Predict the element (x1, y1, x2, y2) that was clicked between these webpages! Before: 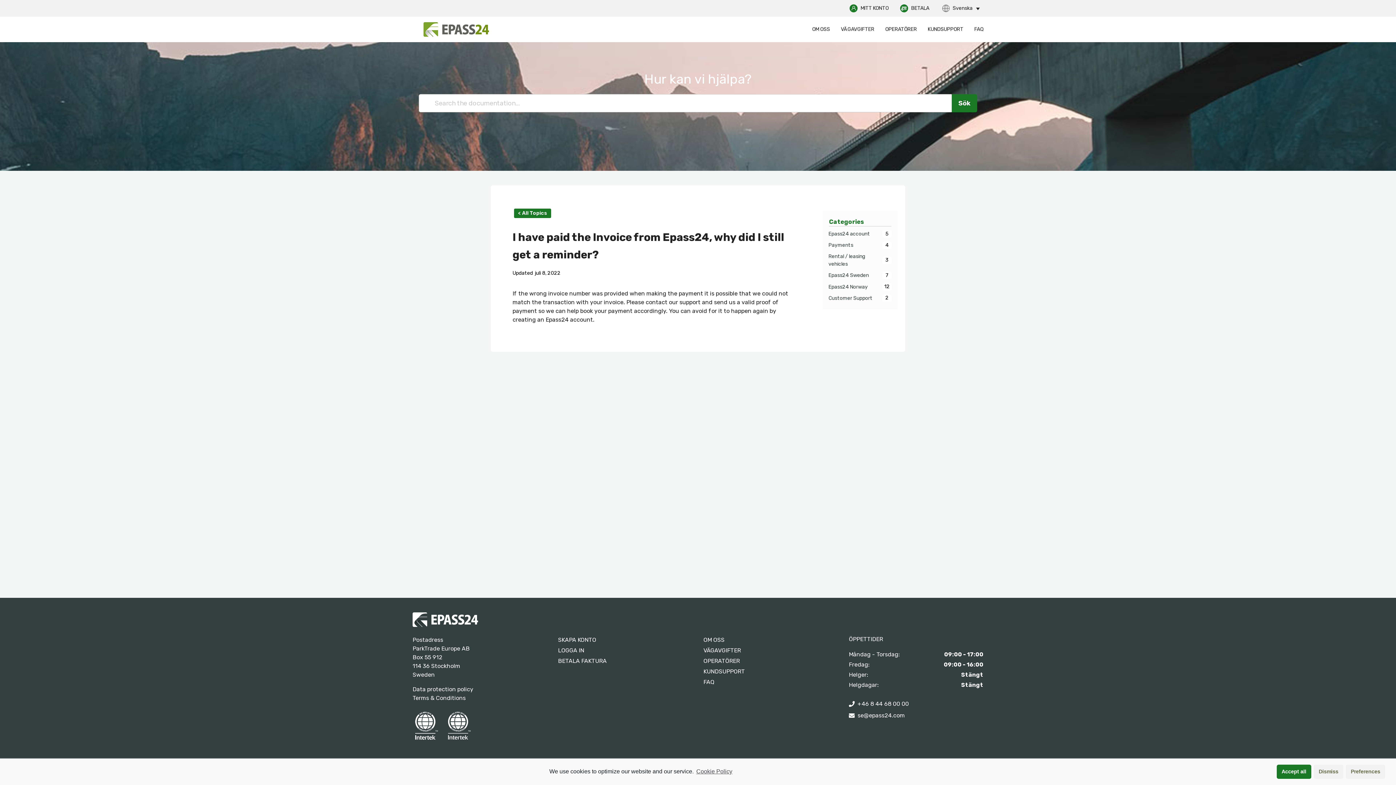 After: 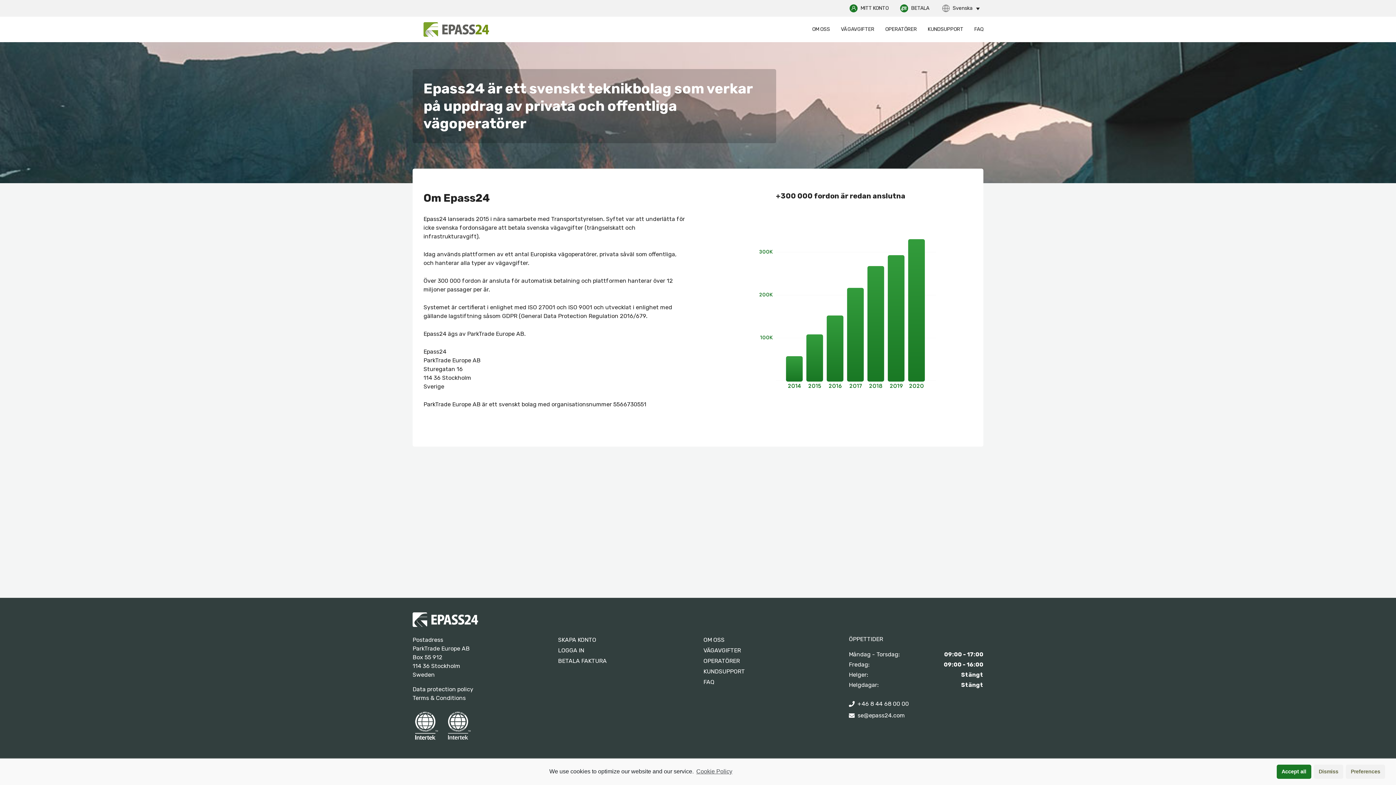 Action: label: OM OSS bbox: (806, 25, 835, 33)